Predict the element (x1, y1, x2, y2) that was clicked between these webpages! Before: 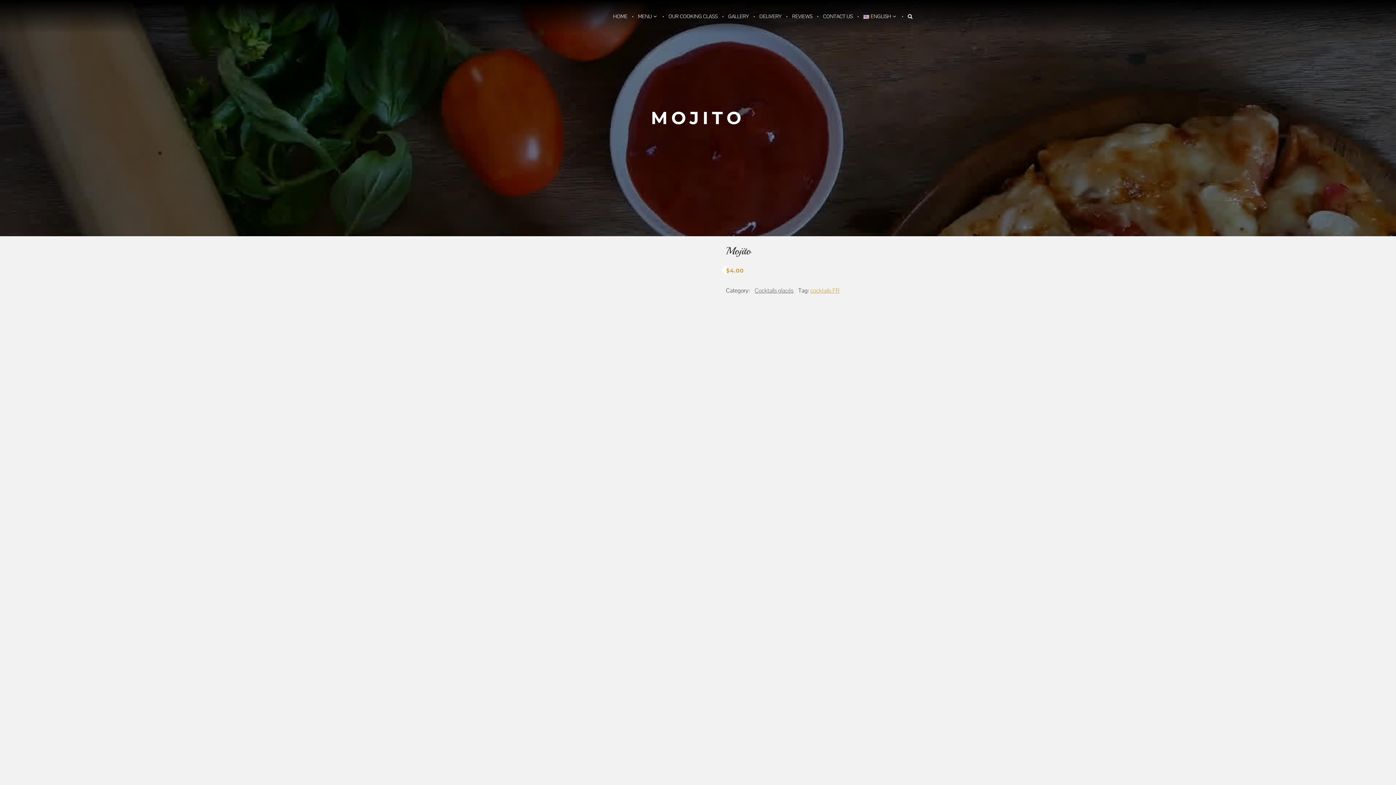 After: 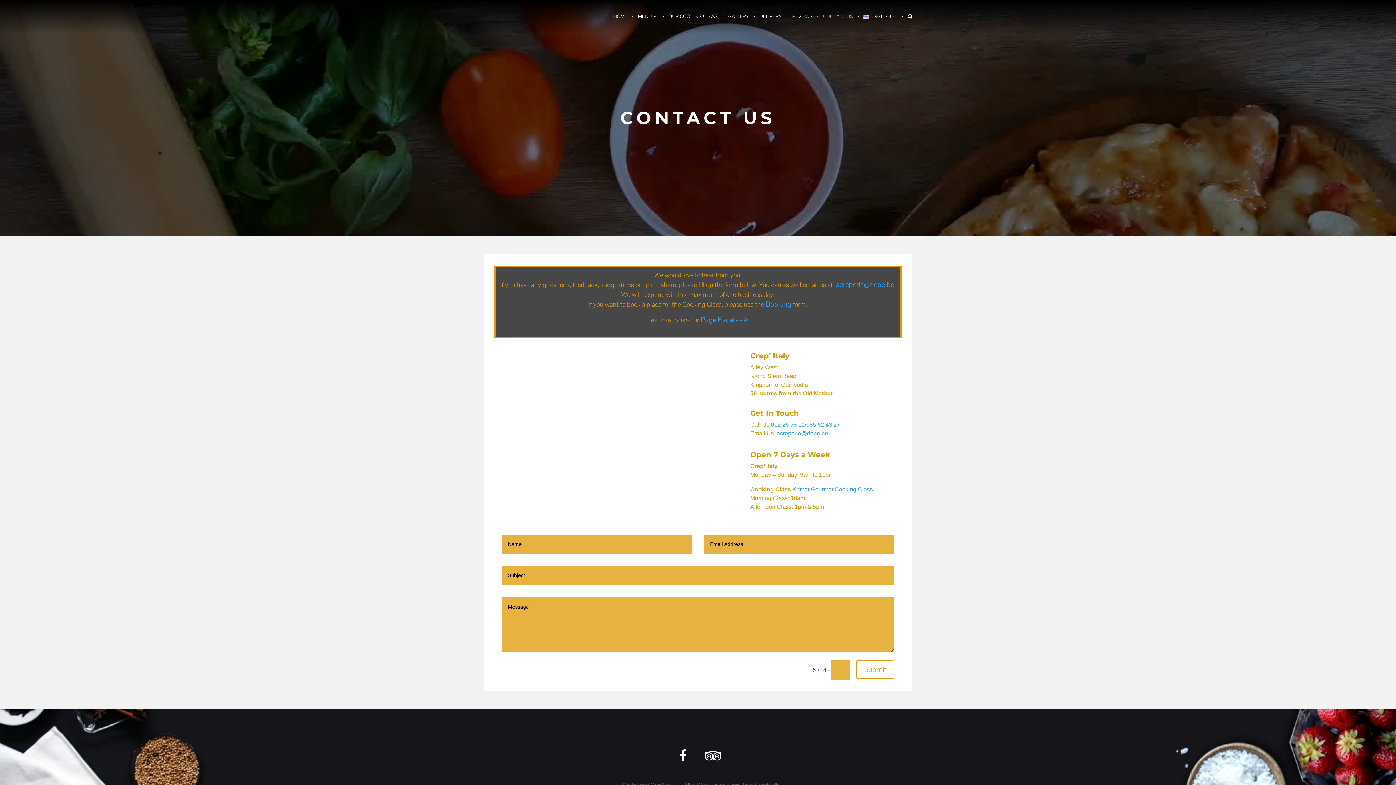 Action: bbox: (818, 0, 857, 32) label: CONTACT US